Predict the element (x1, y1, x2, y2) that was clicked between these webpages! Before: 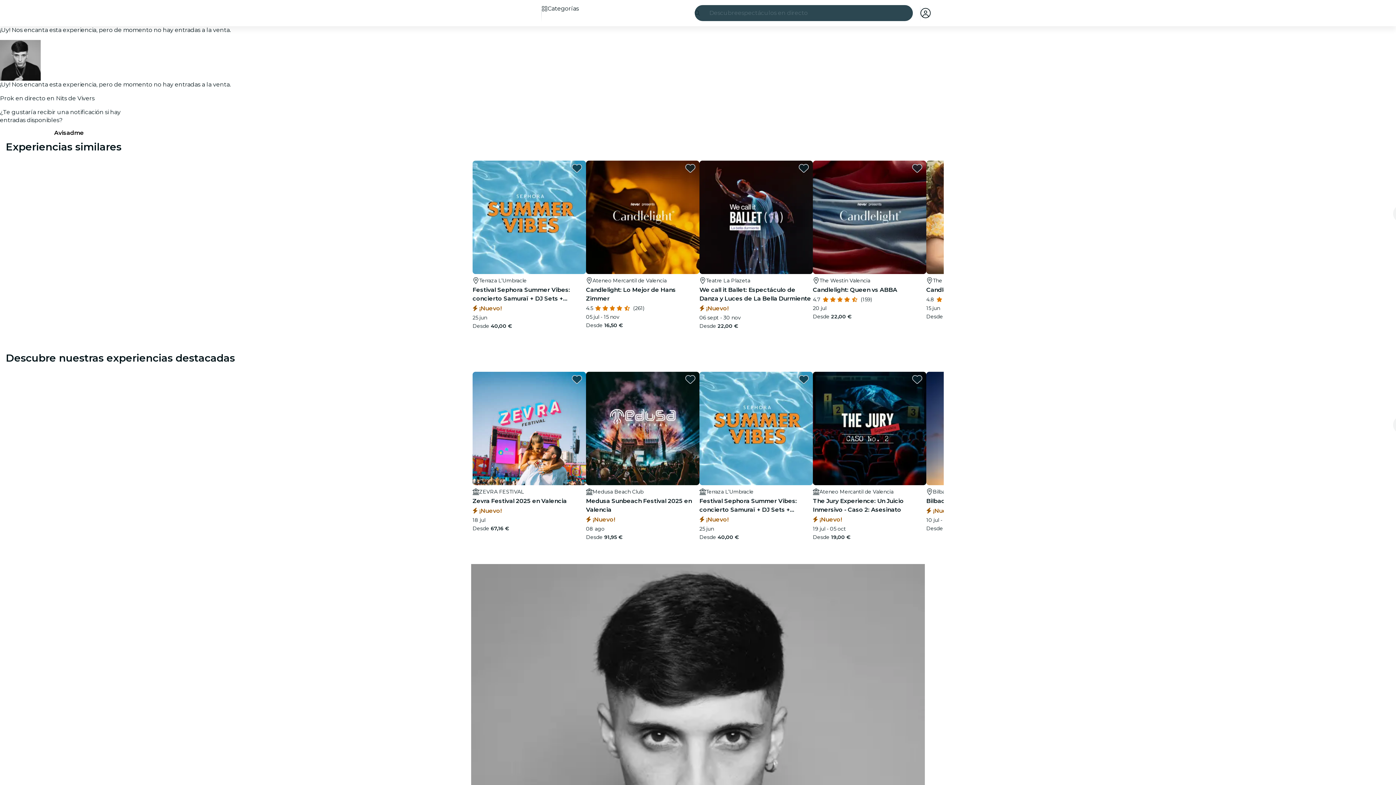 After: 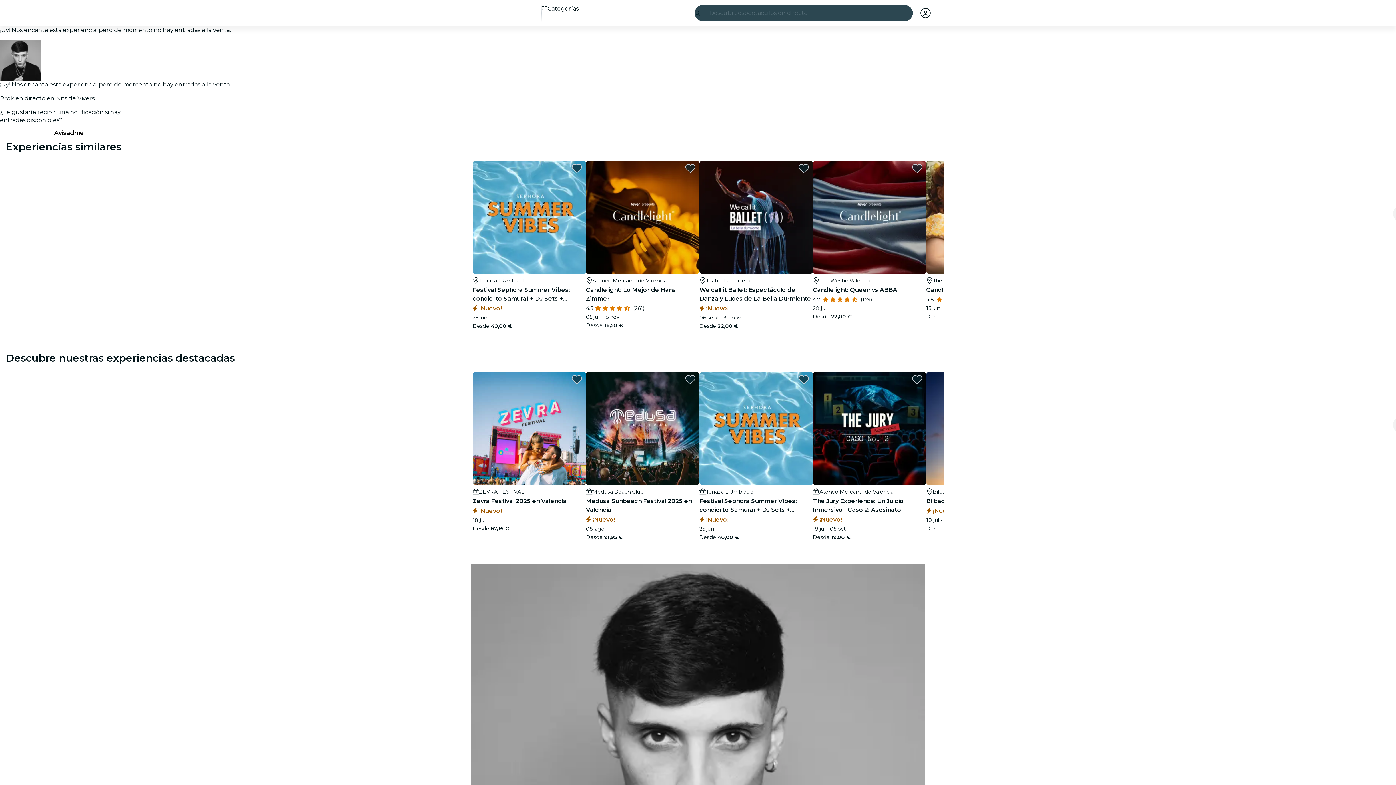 Action: bbox: (799, 374, 808, 384) label: favorites.button